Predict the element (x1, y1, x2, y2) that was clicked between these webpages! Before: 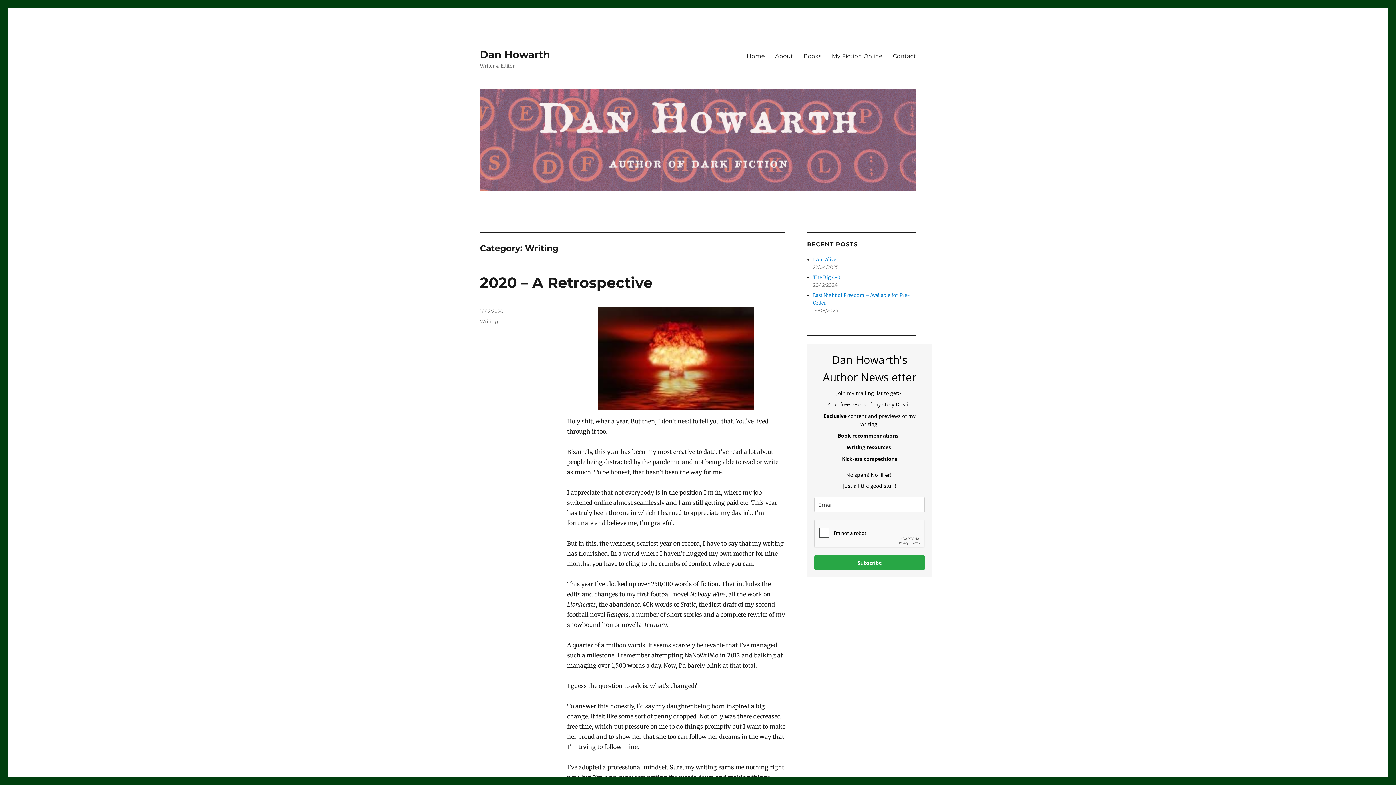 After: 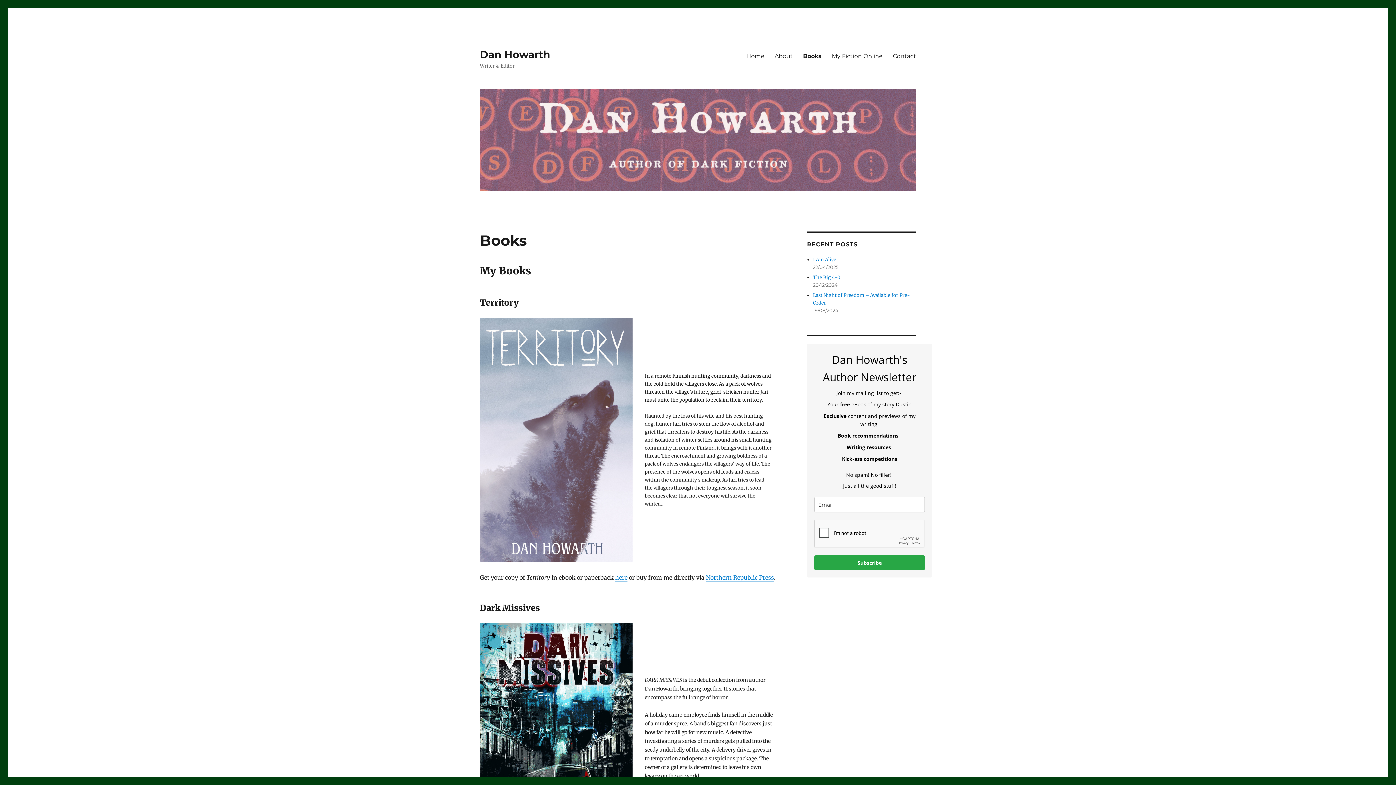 Action: bbox: (798, 48, 826, 63) label: Books